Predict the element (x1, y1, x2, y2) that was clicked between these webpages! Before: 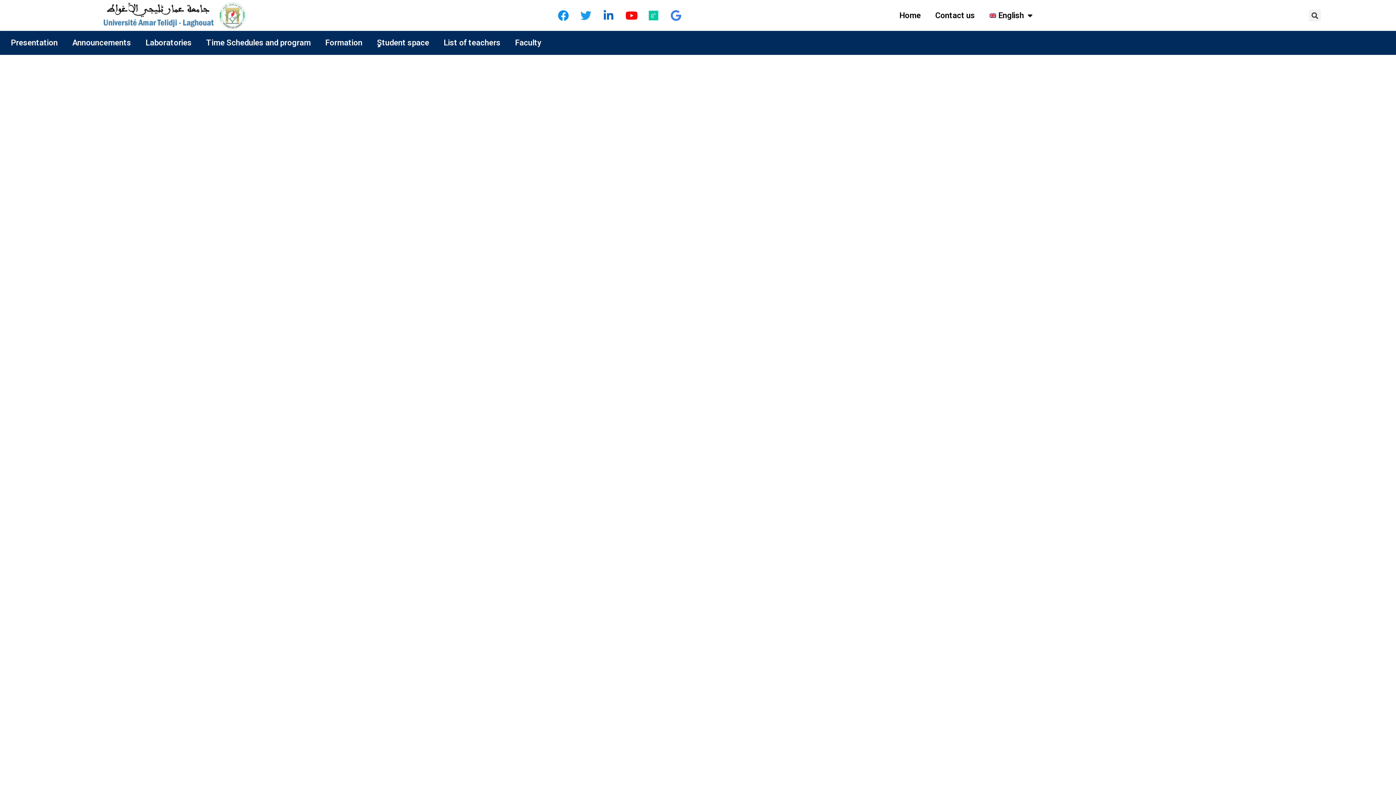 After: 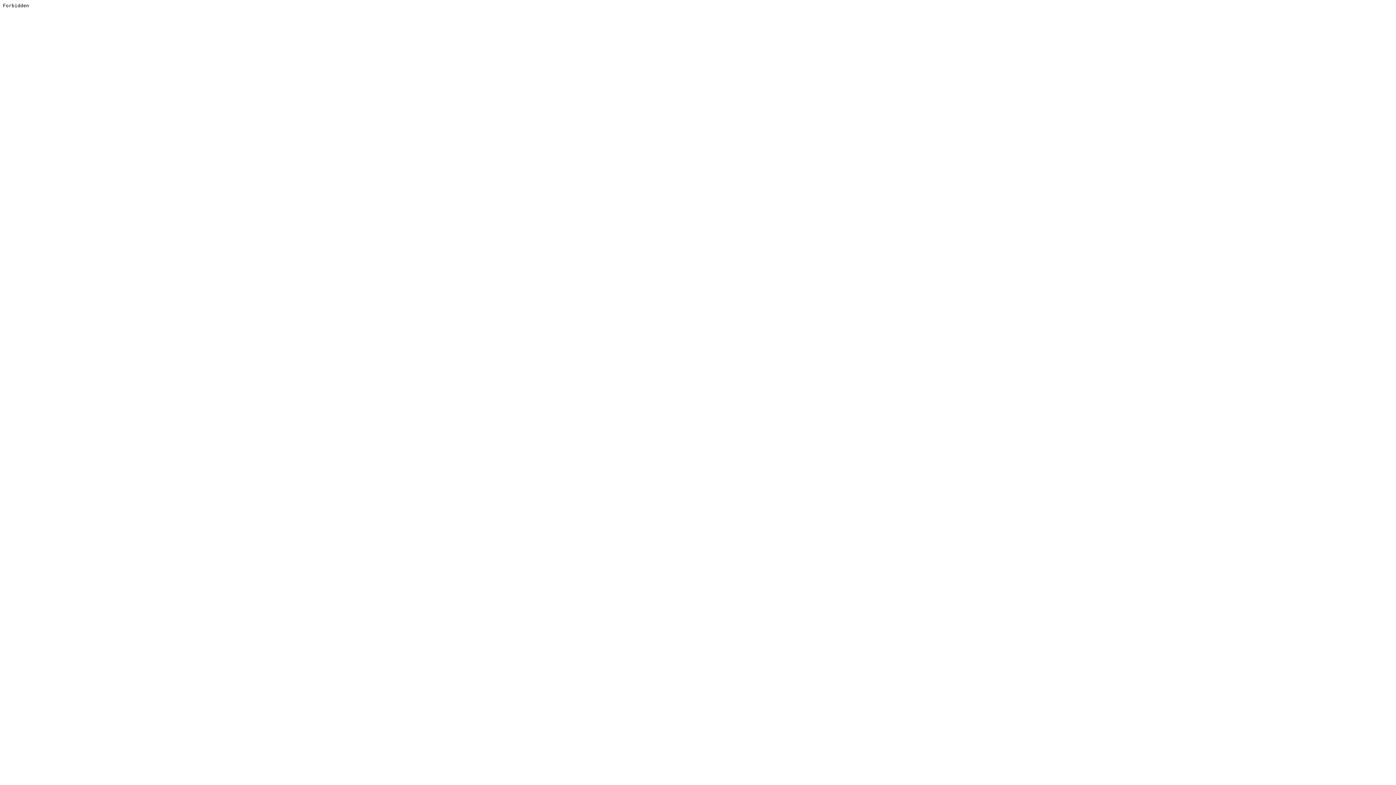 Action: bbox: (642, 4, 664, 26)